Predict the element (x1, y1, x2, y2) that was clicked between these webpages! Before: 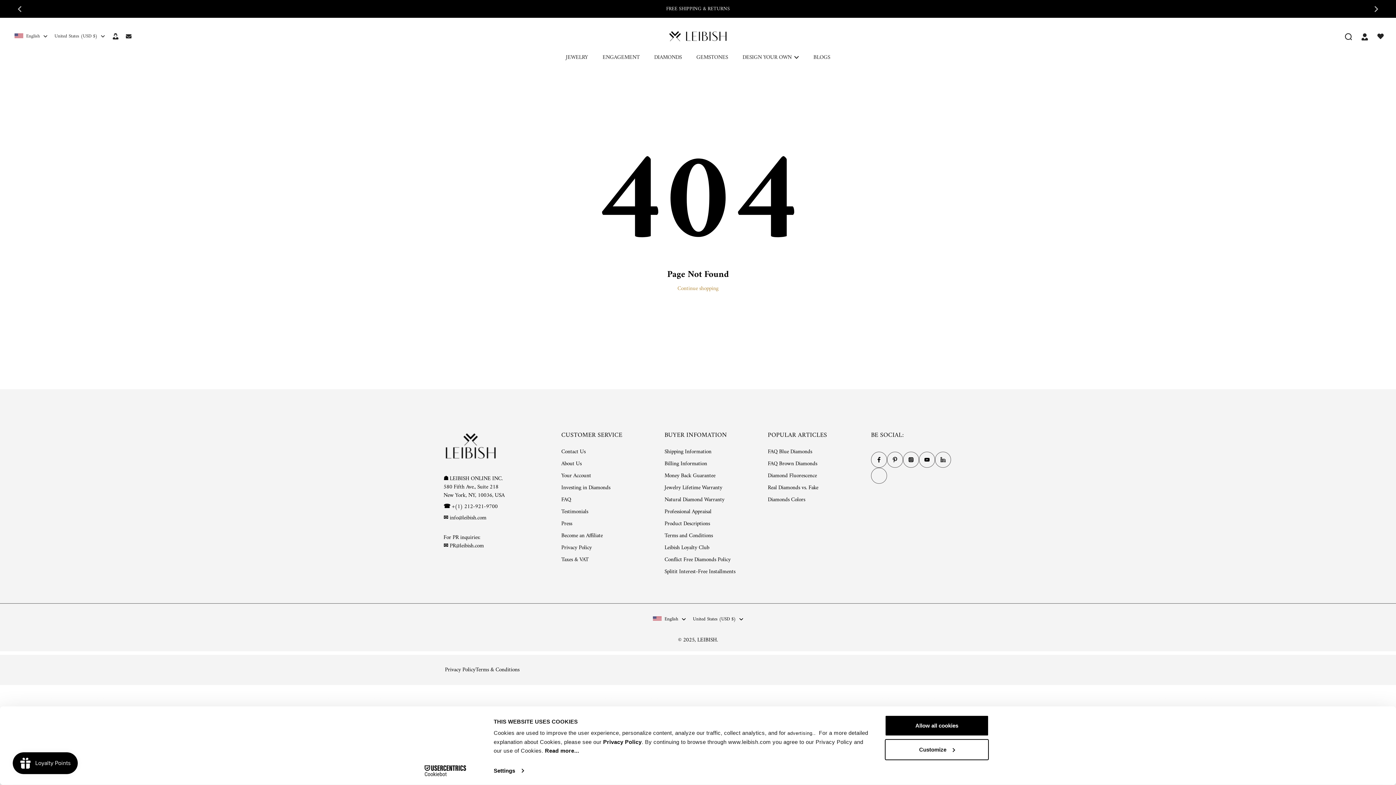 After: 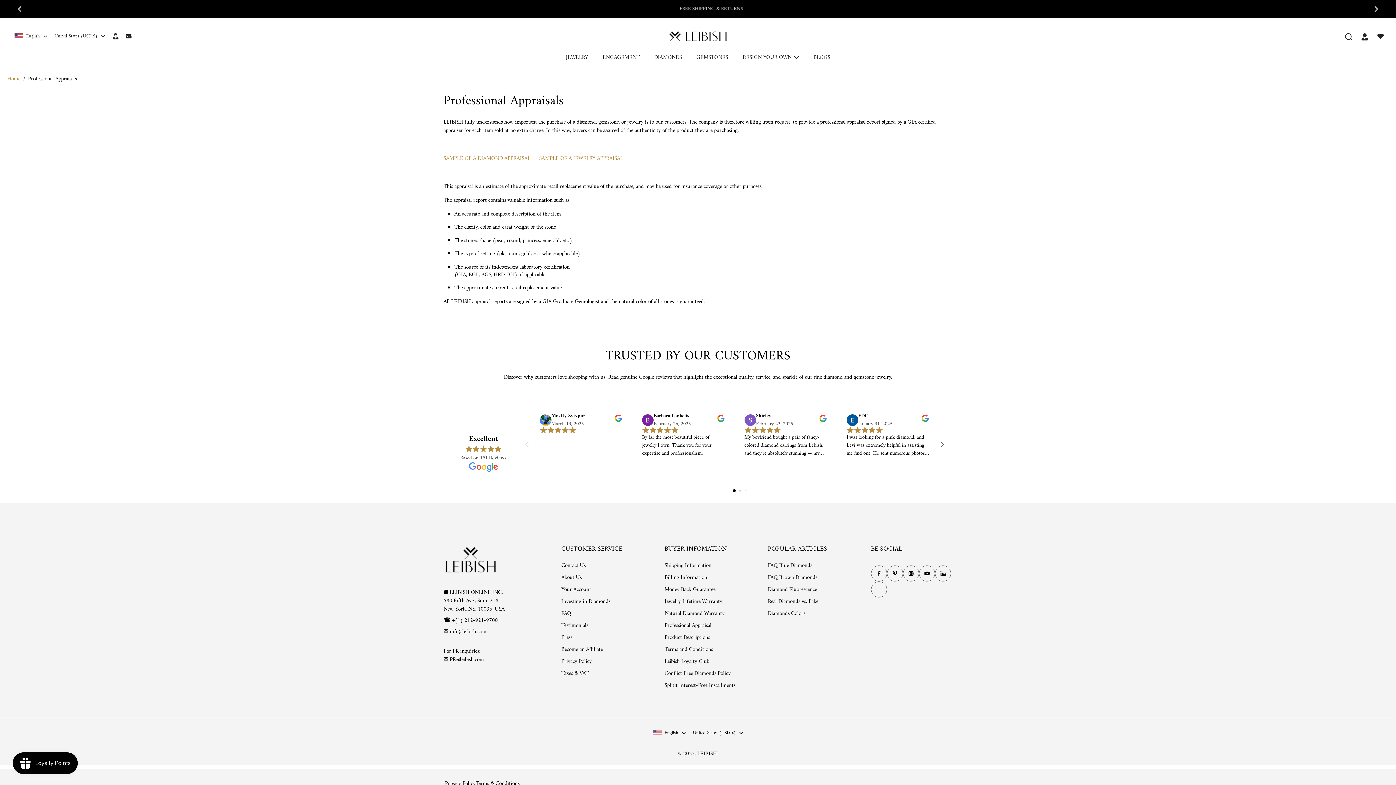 Action: bbox: (664, 508, 711, 516) label: Professional Appraisal